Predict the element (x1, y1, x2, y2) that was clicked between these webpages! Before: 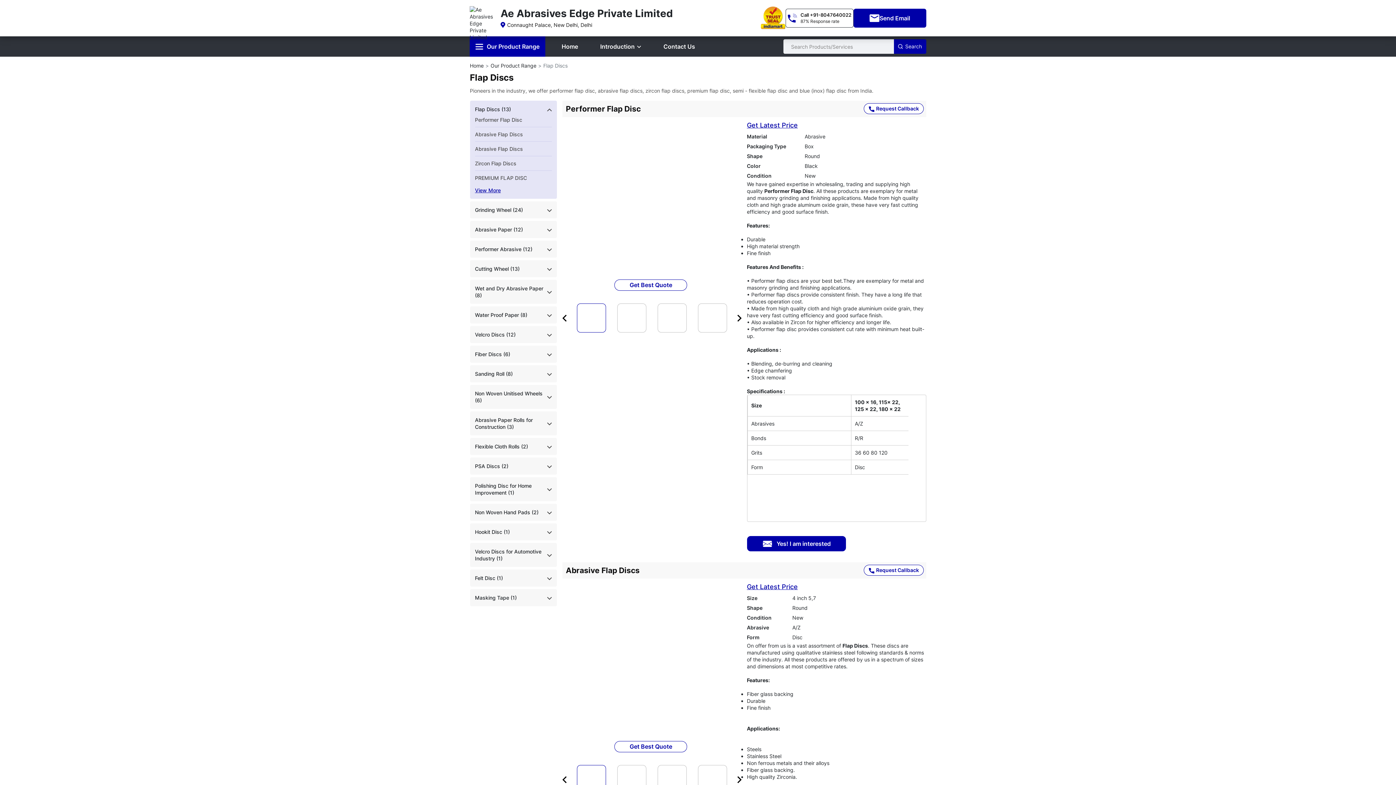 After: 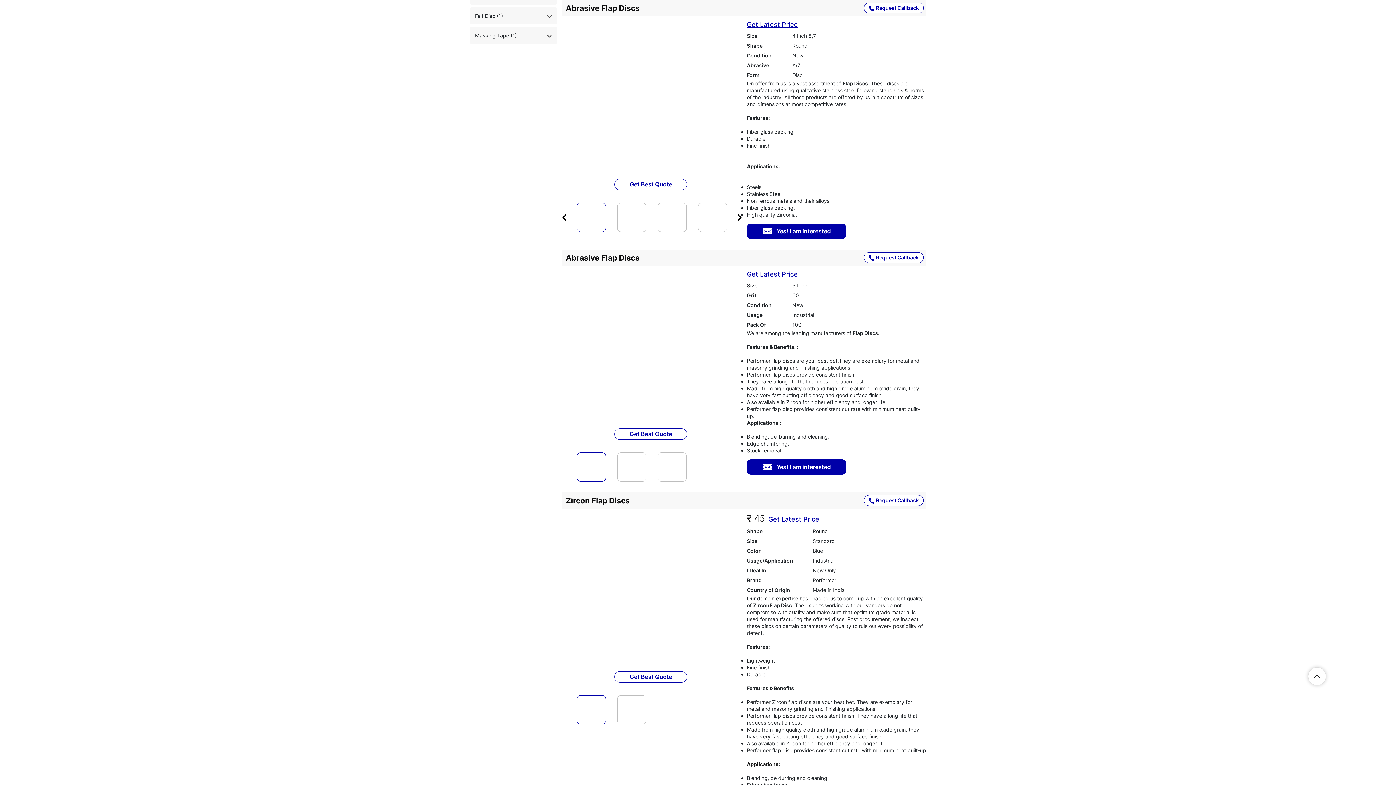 Action: bbox: (475, 131, 523, 137) label: Abrasive Flap Discs